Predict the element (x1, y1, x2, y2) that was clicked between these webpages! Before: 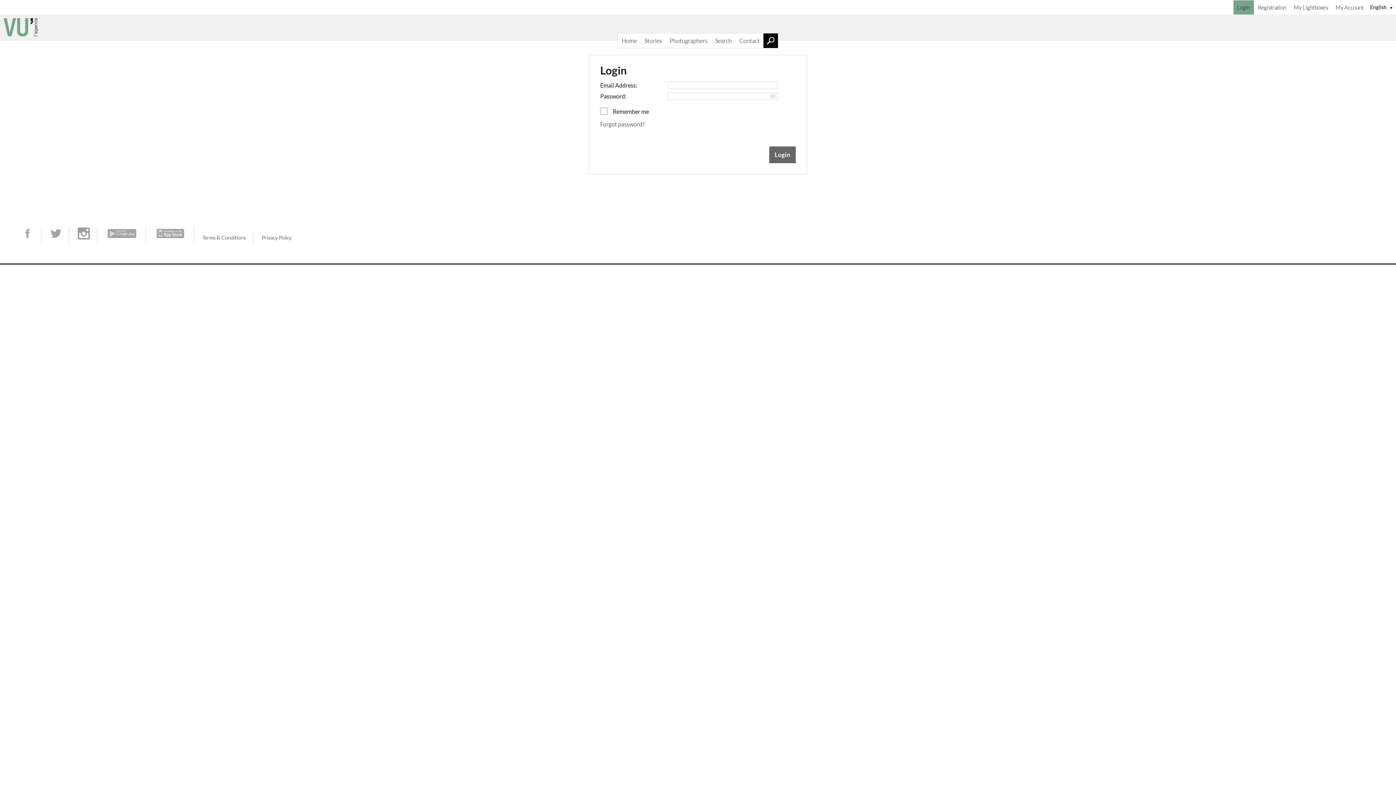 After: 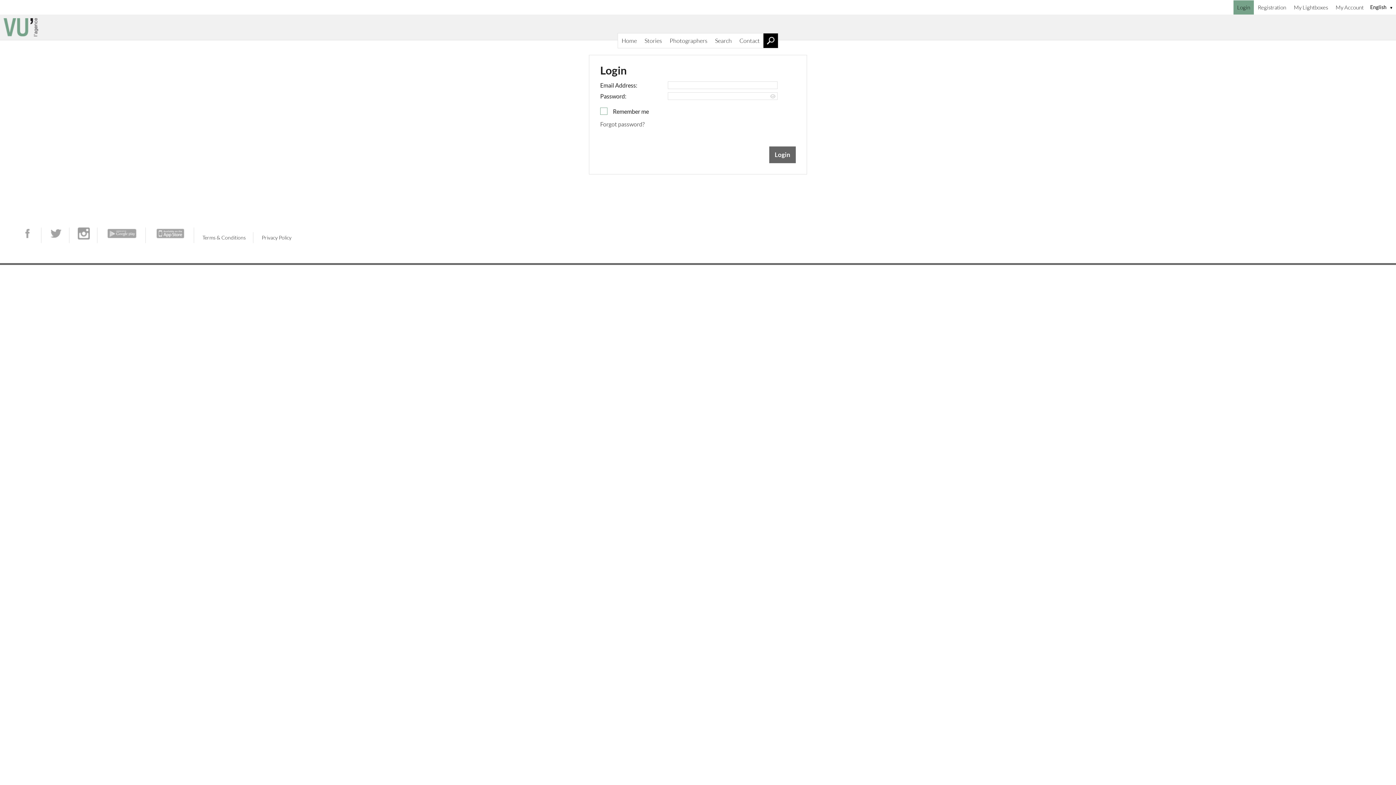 Action: bbox: (154, 227, 186, 238)